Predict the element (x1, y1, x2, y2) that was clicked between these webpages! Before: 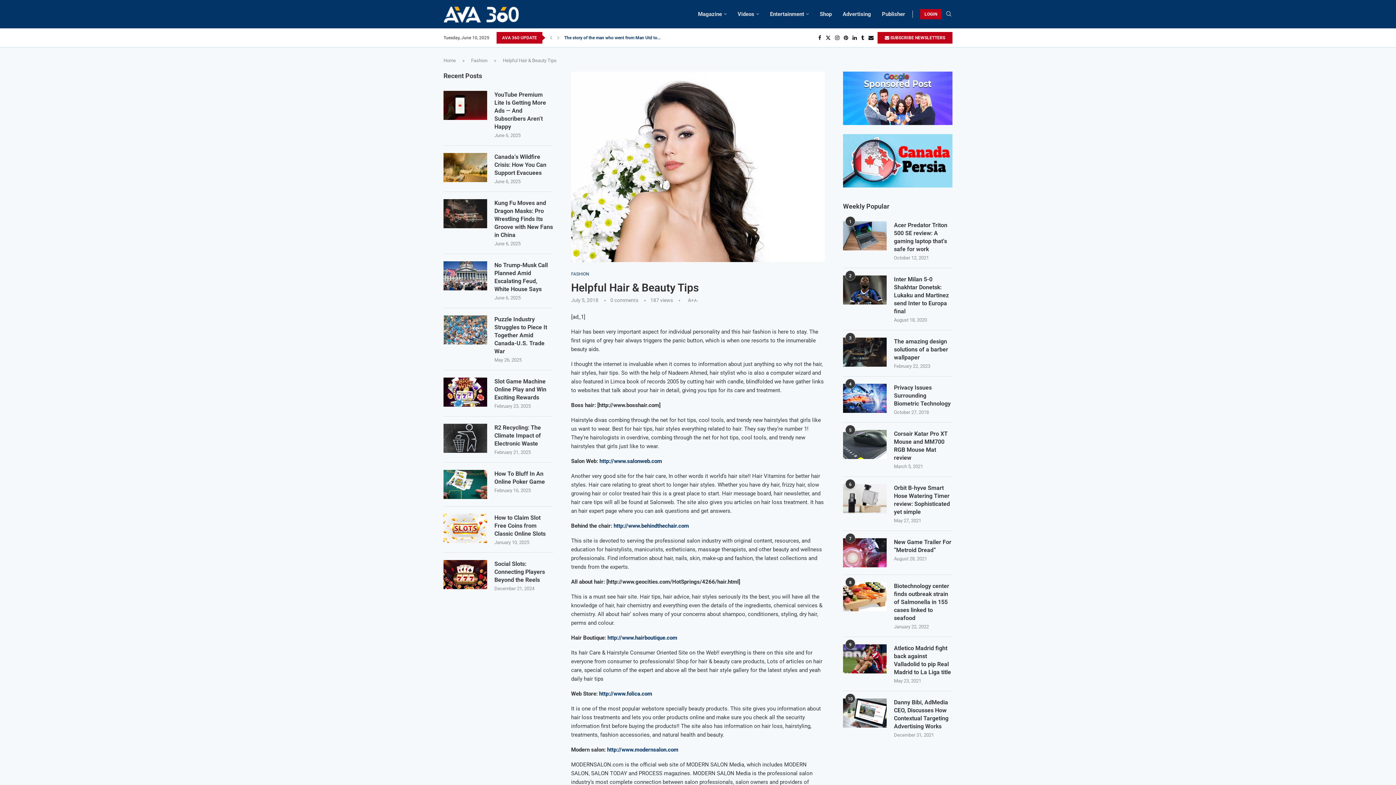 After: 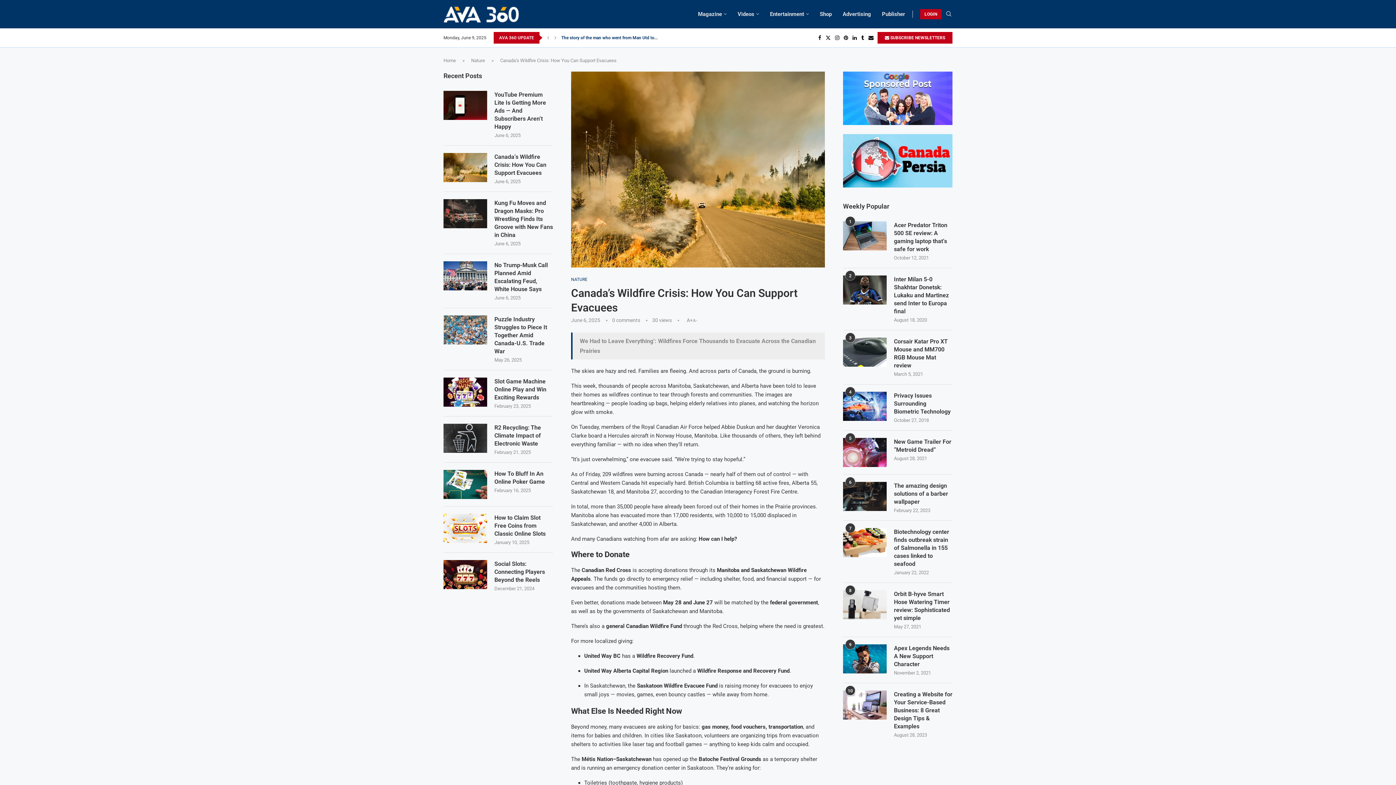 Action: bbox: (443, 153, 487, 182)